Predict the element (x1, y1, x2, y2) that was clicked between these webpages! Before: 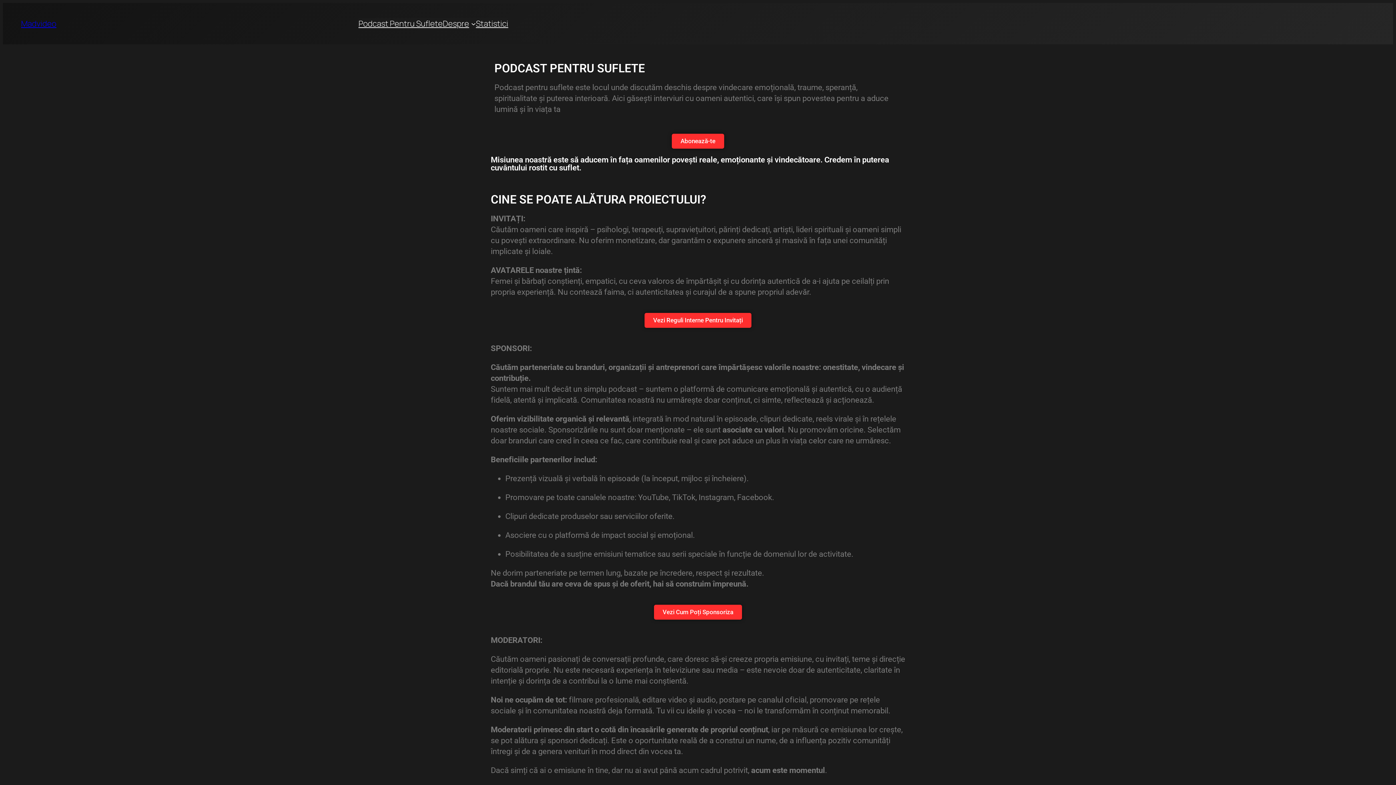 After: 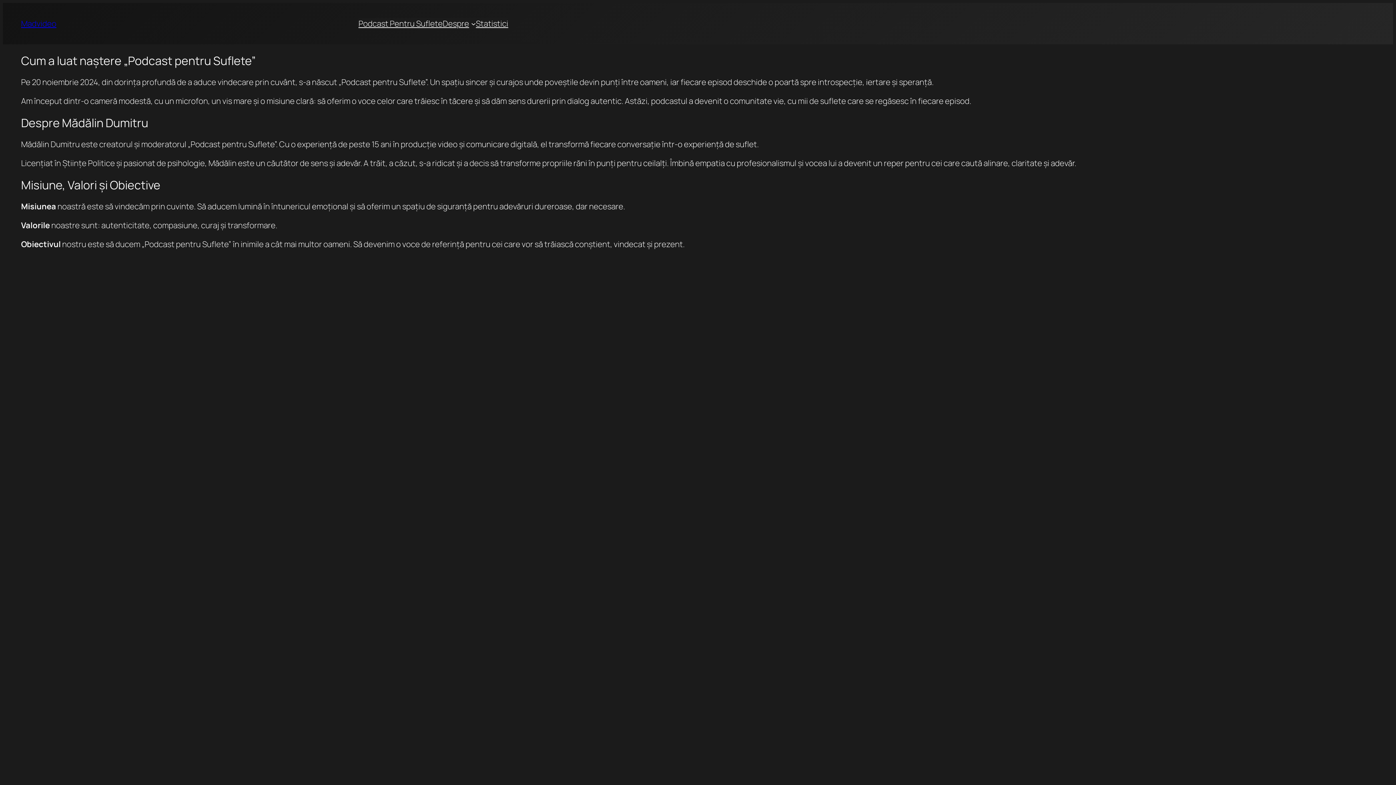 Action: bbox: (442, 18, 469, 29) label: Despre